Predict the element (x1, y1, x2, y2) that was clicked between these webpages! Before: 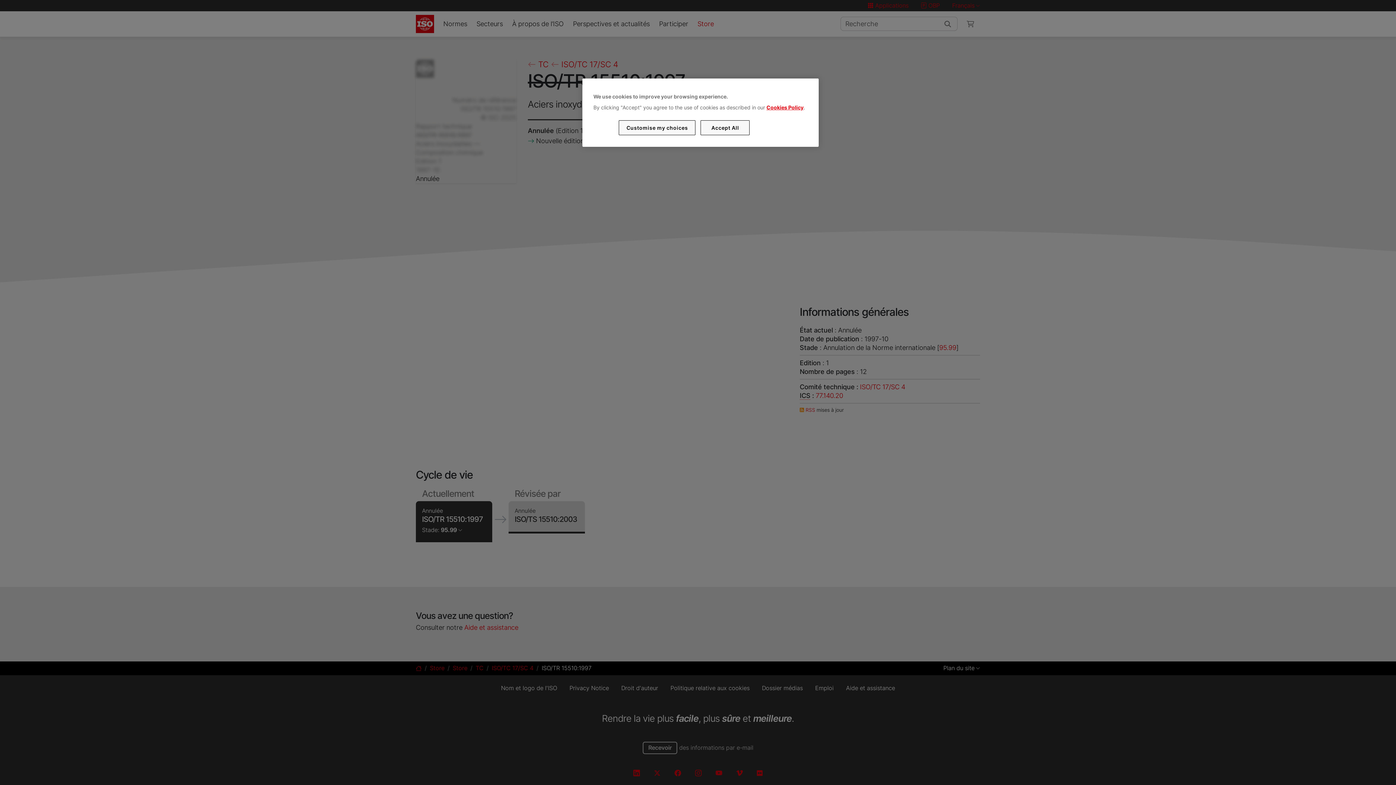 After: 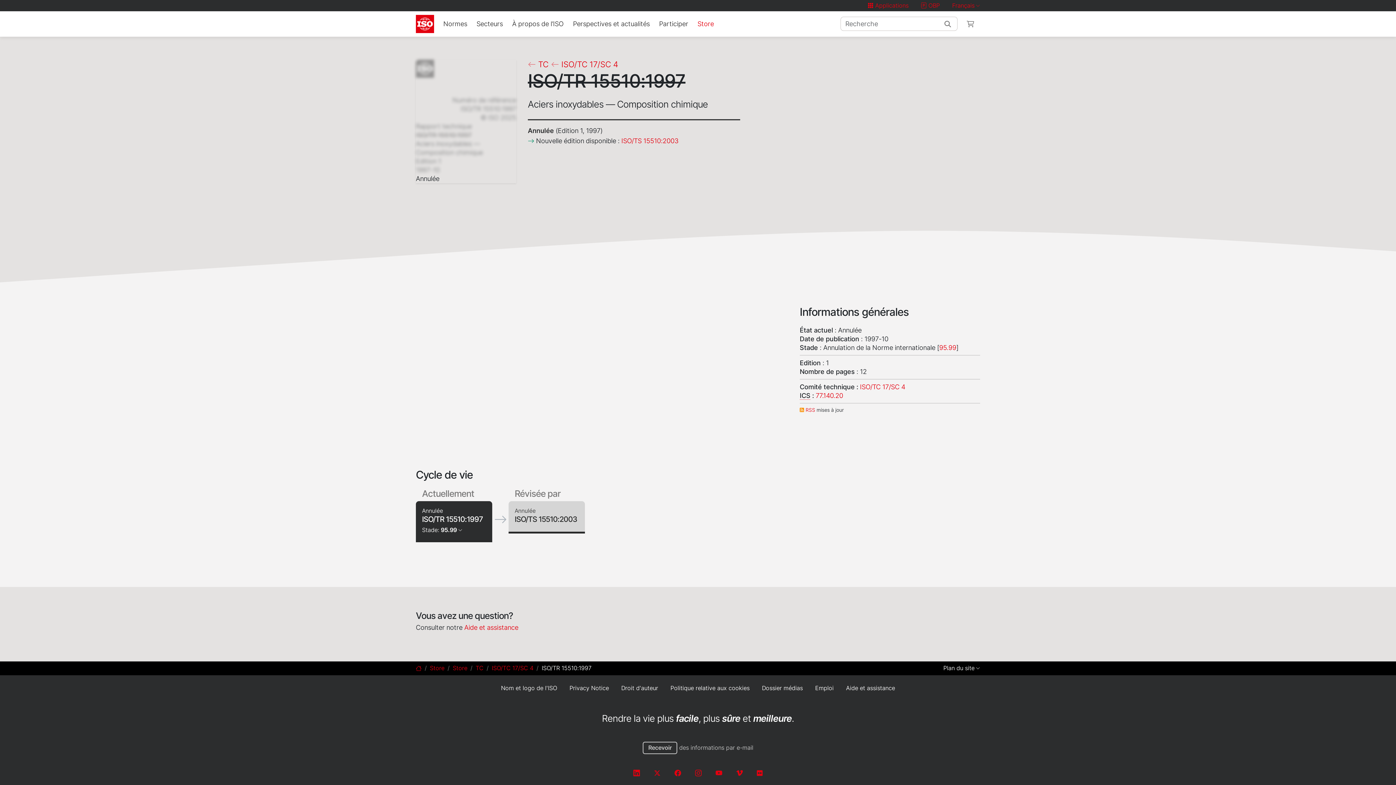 Action: label: Accept All bbox: (700, 120, 749, 135)